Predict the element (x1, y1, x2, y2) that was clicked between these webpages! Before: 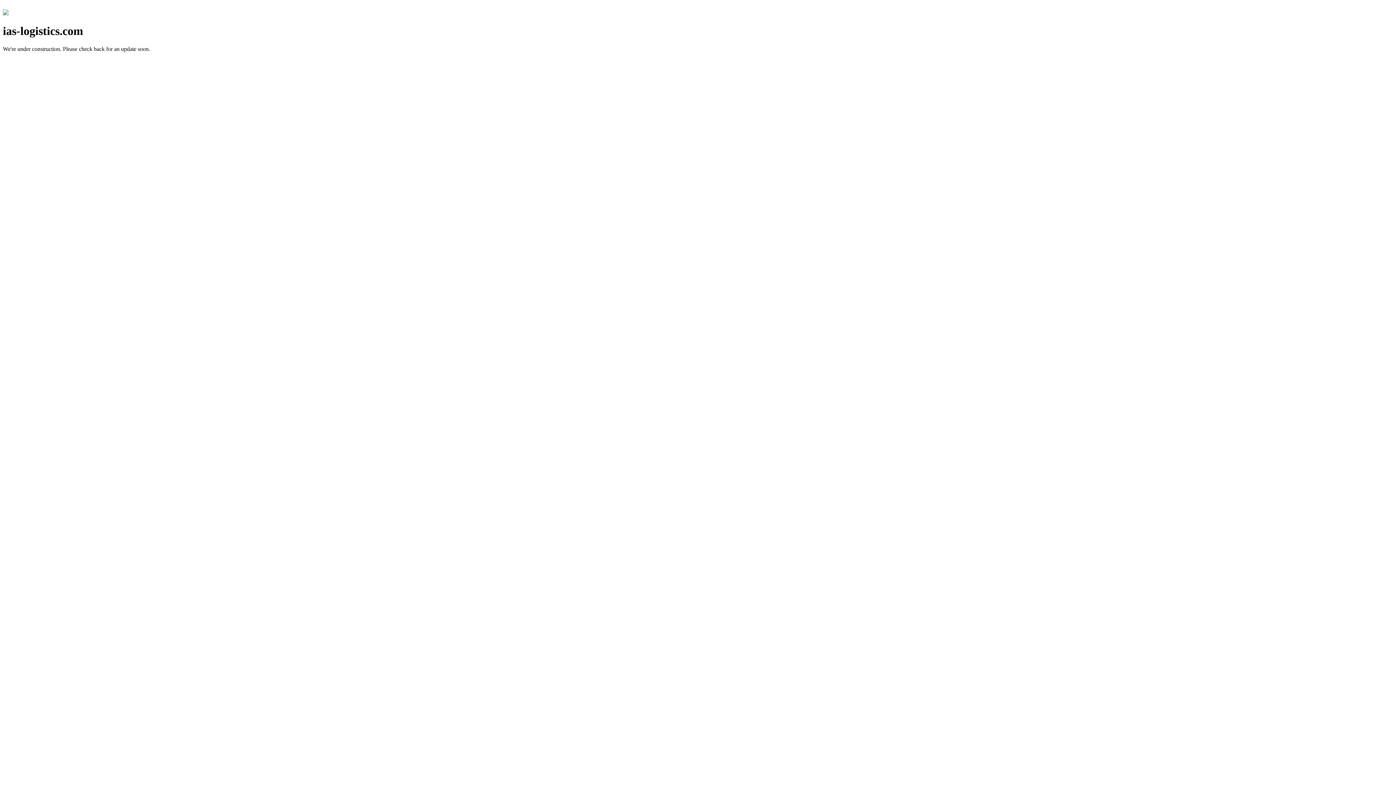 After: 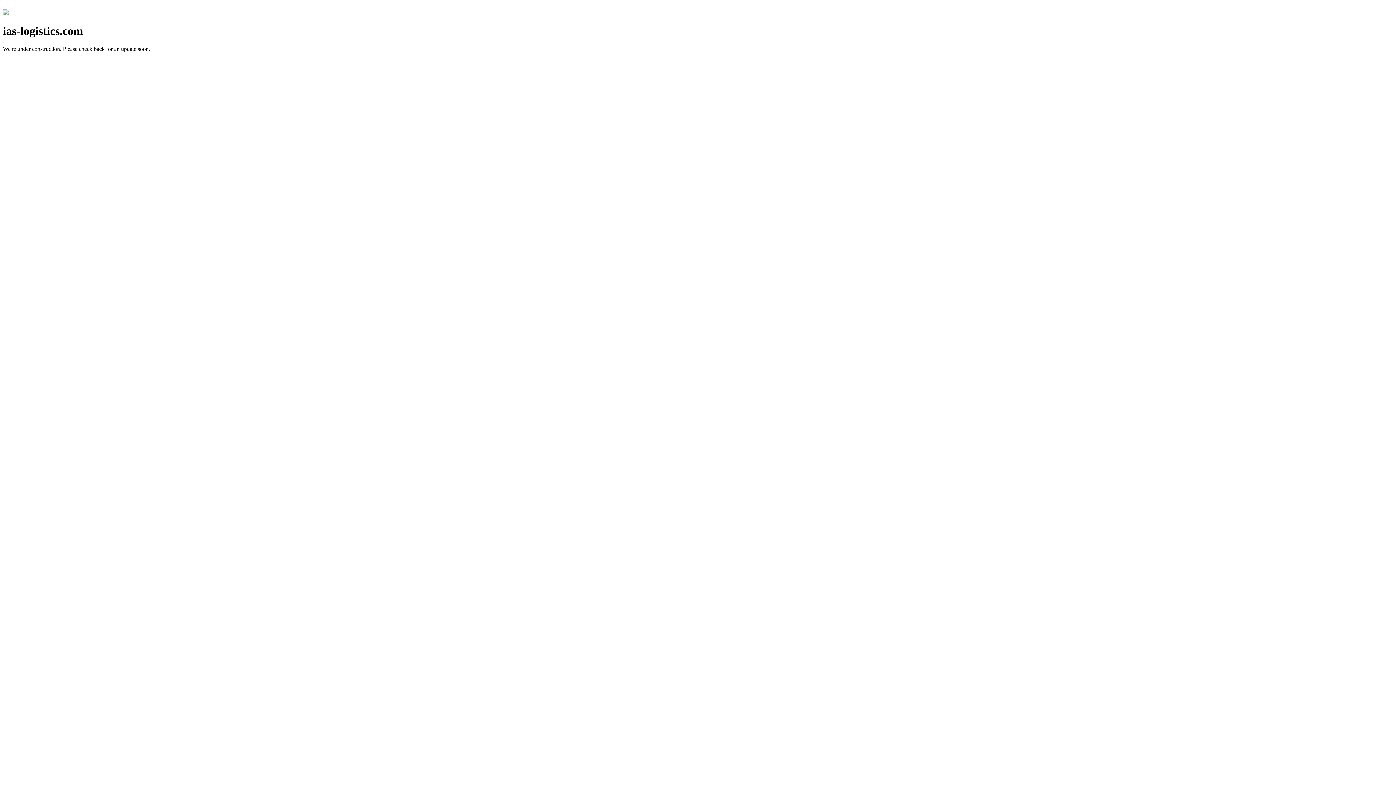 Action: bbox: (2, 10, 8, 16)